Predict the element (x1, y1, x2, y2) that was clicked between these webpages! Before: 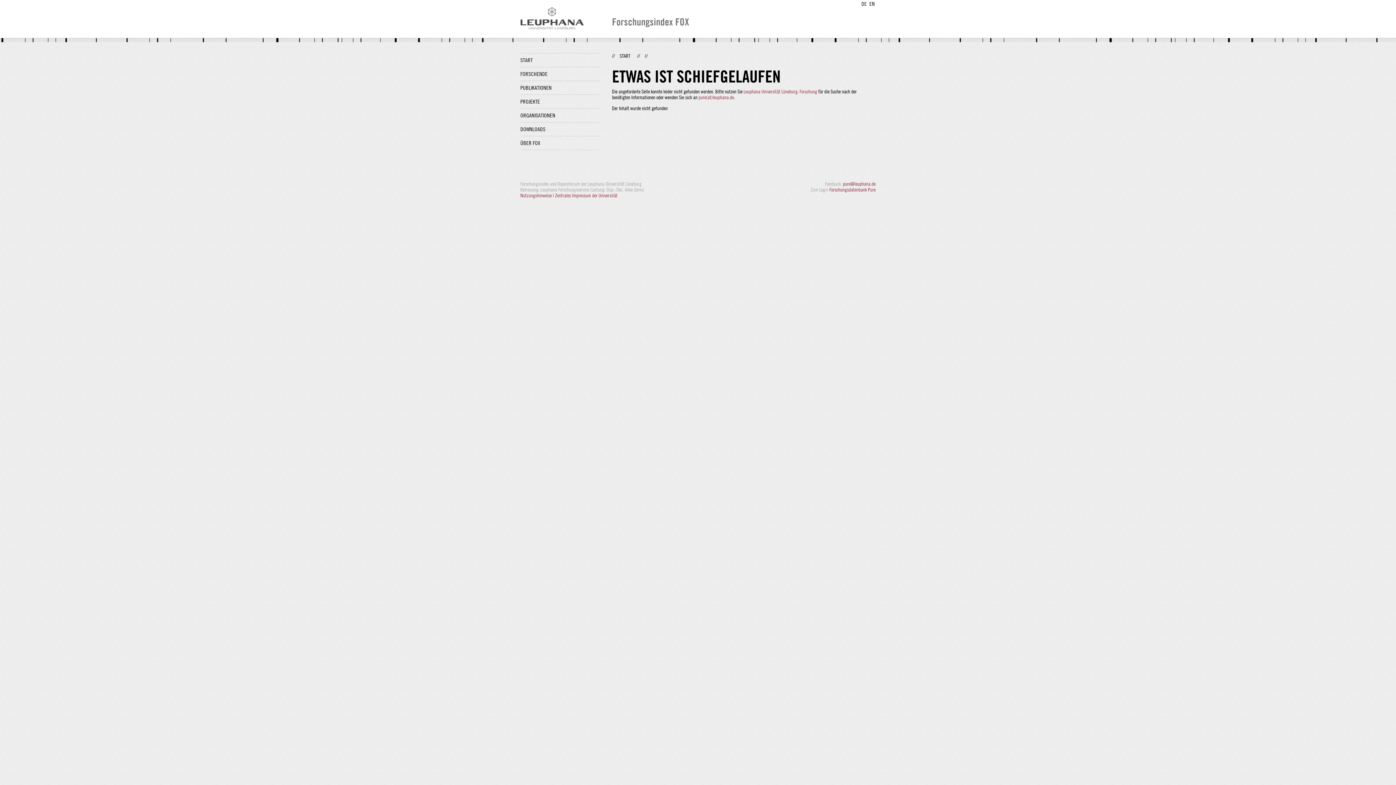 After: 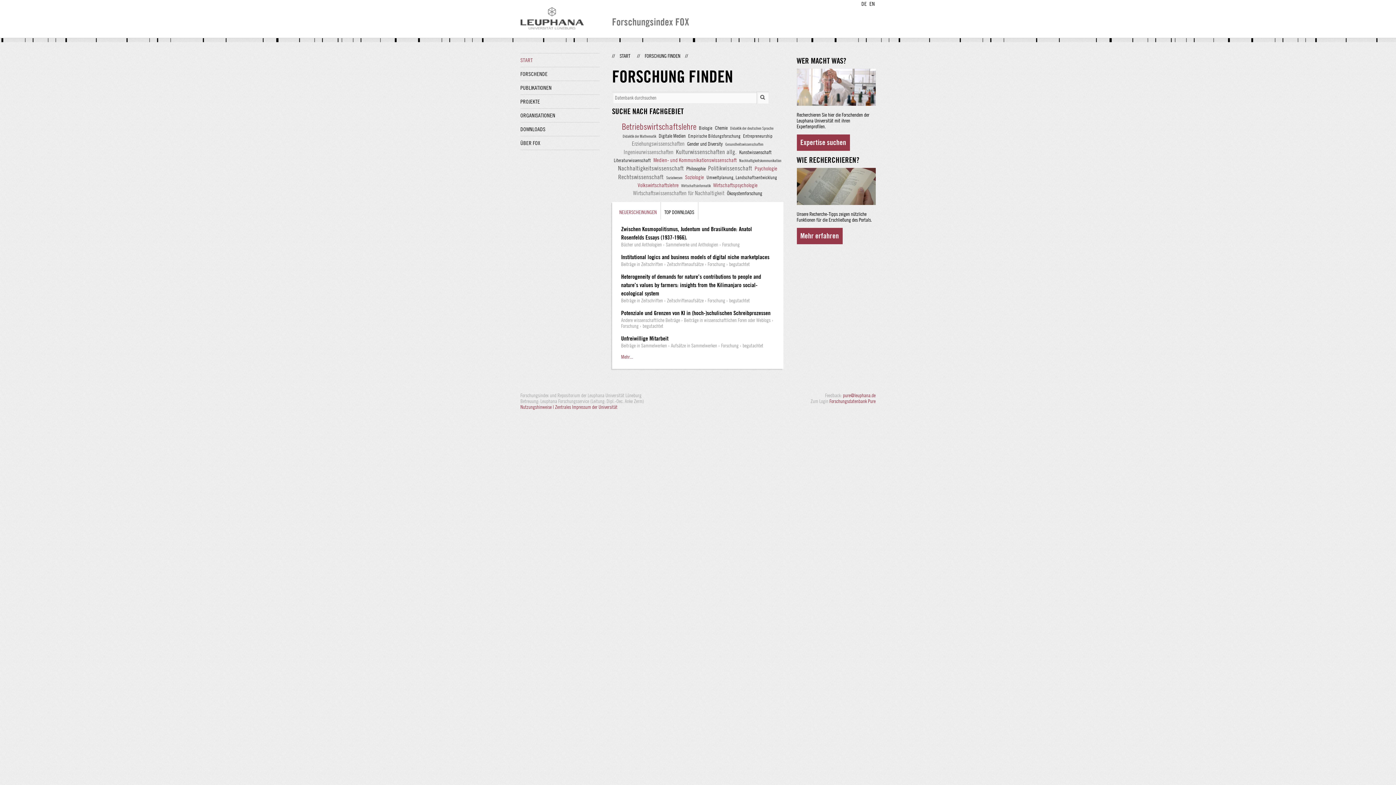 Action: bbox: (619, 53, 630, 58) label: START